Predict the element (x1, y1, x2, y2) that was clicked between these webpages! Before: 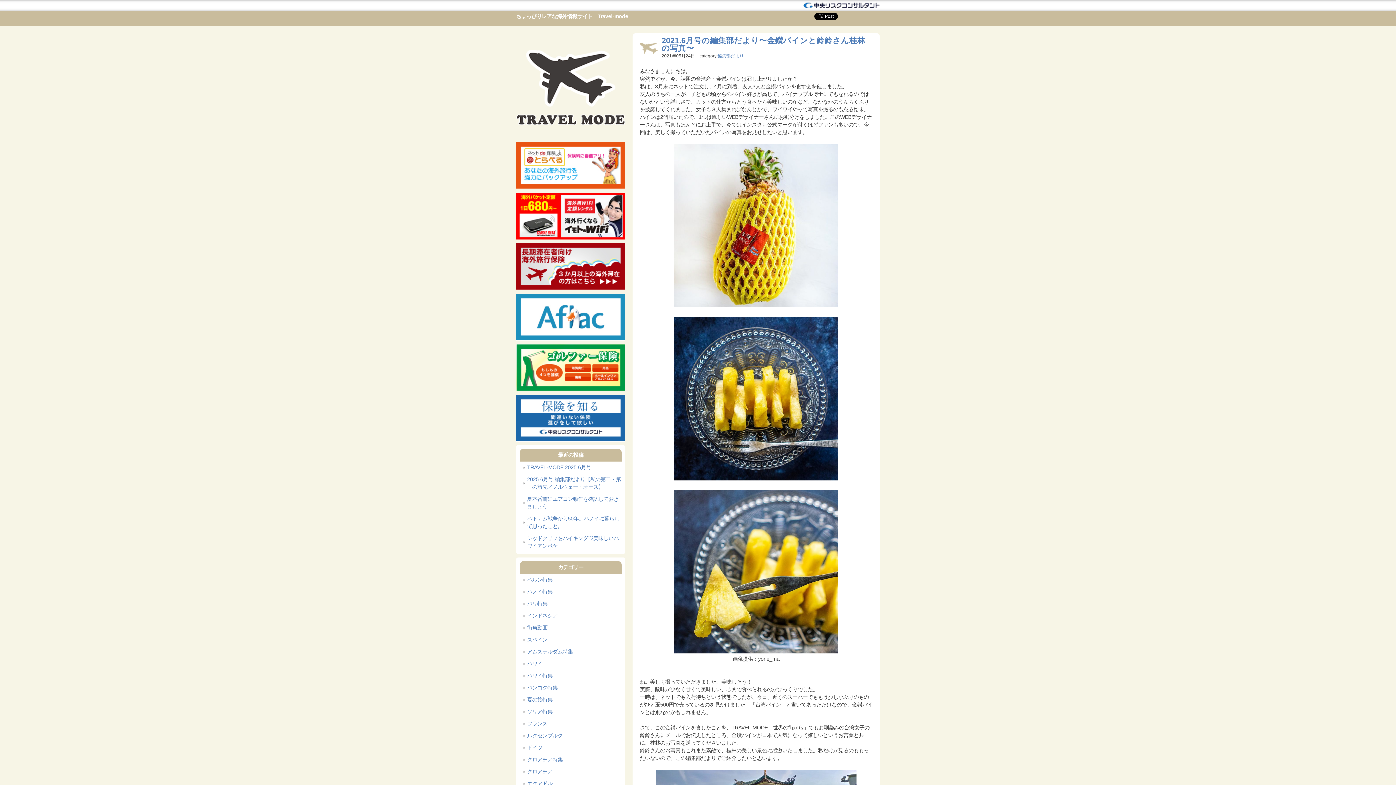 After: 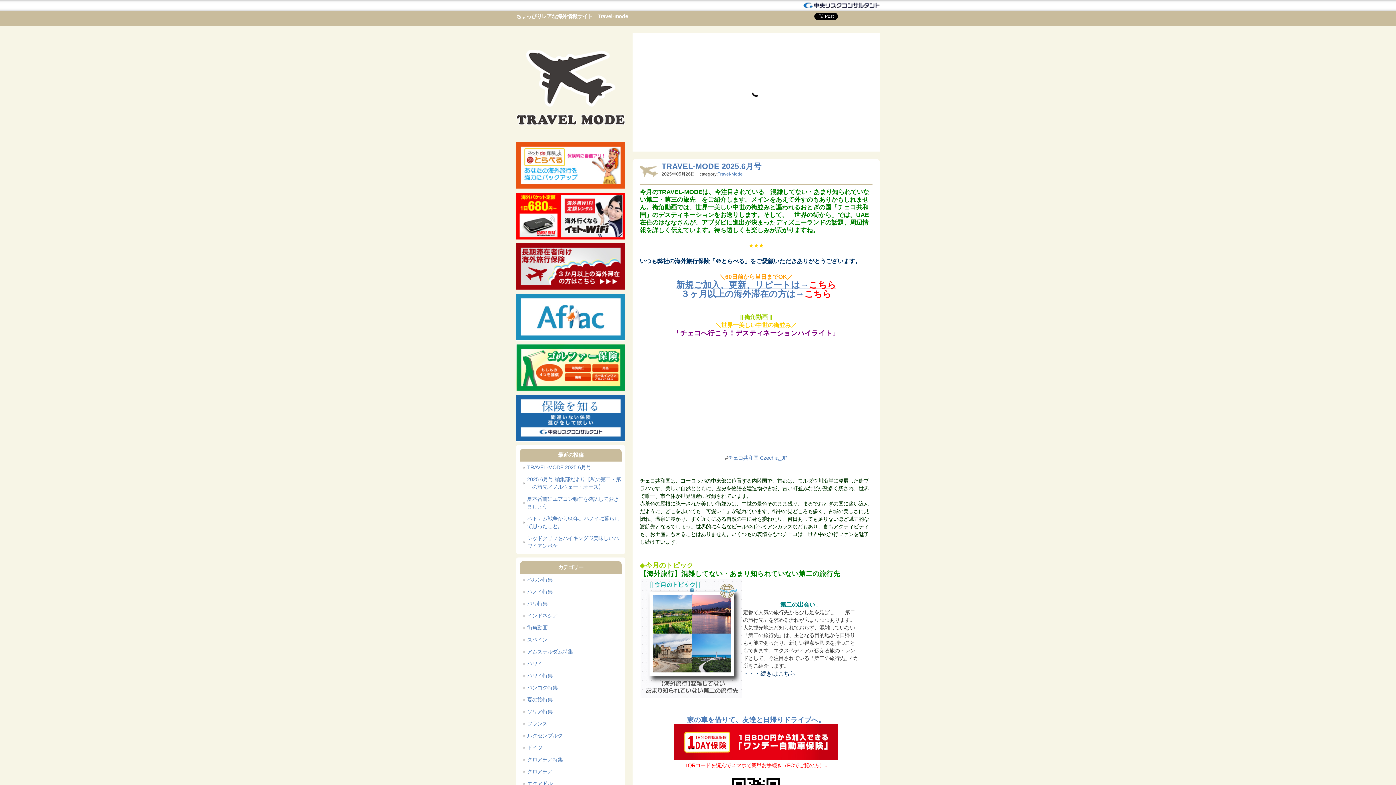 Action: label: ちょっぴりレアな海外情報サイト　Travel-mode　 bbox: (516, 13, 633, 19)